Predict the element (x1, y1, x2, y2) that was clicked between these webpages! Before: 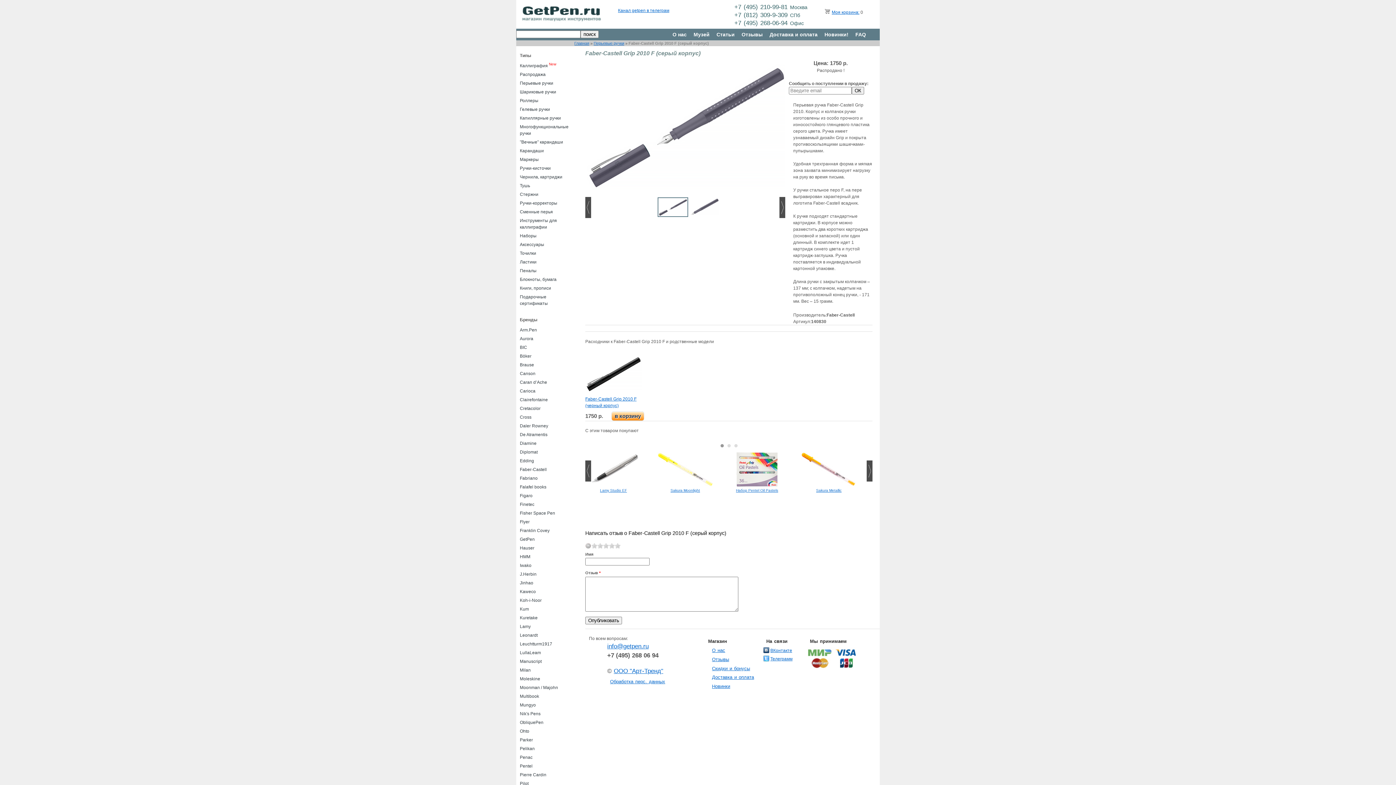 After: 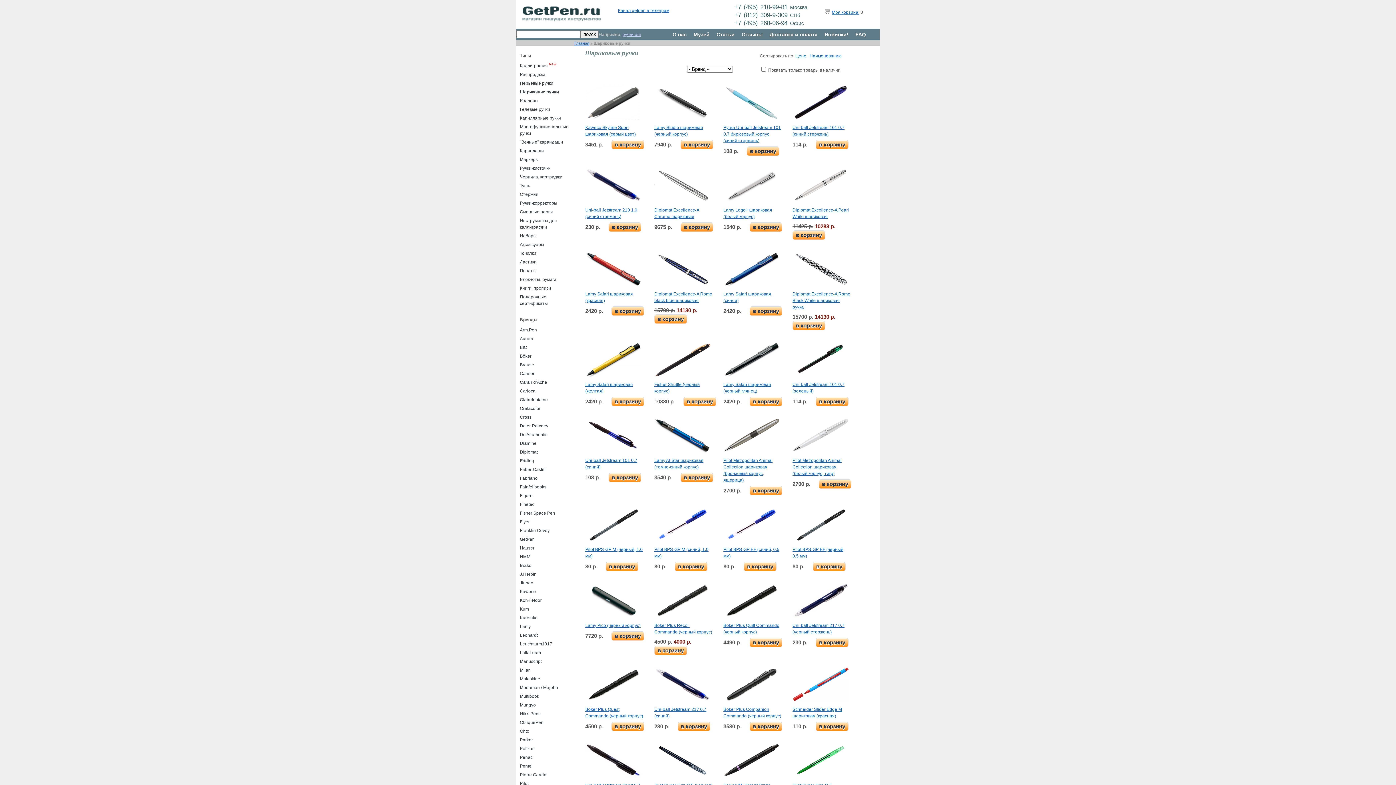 Action: bbox: (520, 89, 556, 94) label: Шариковые ручки